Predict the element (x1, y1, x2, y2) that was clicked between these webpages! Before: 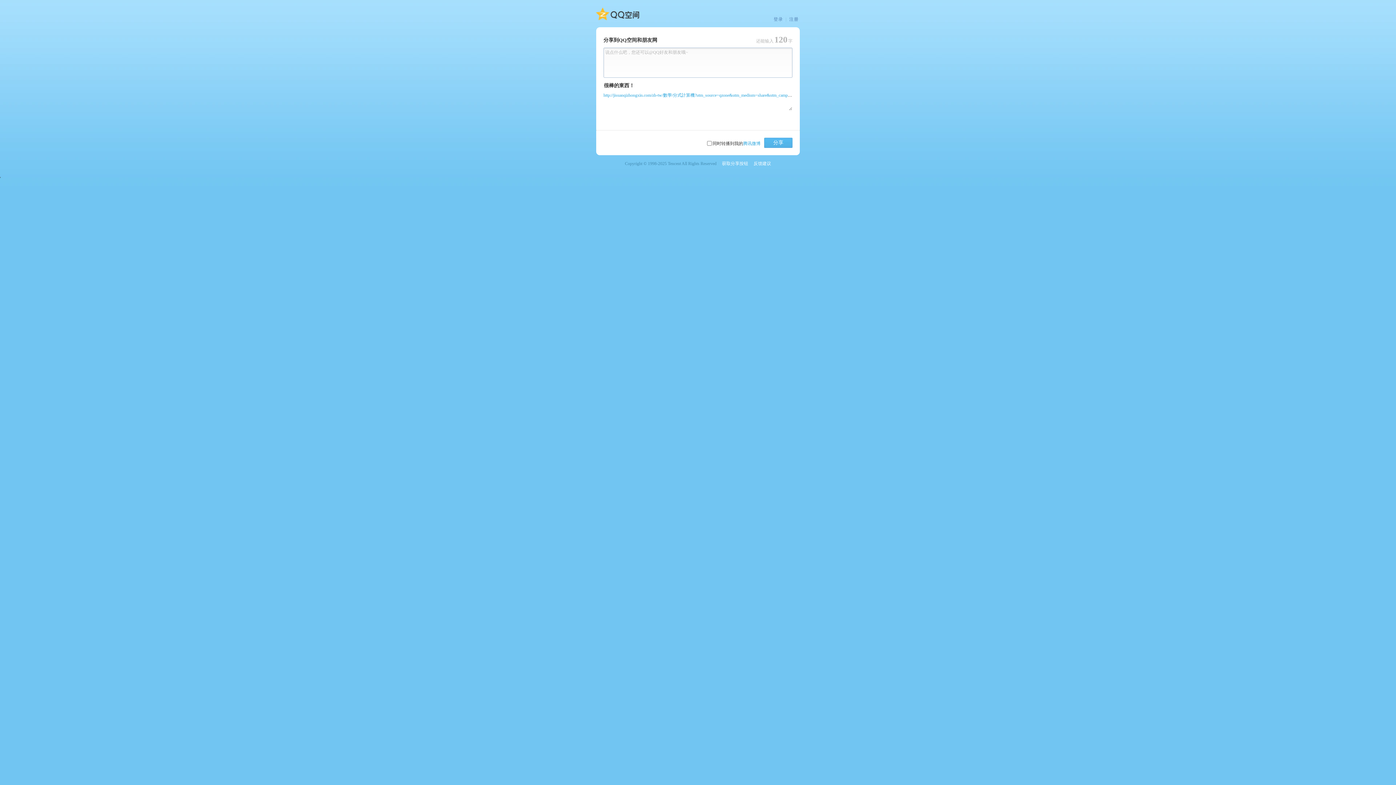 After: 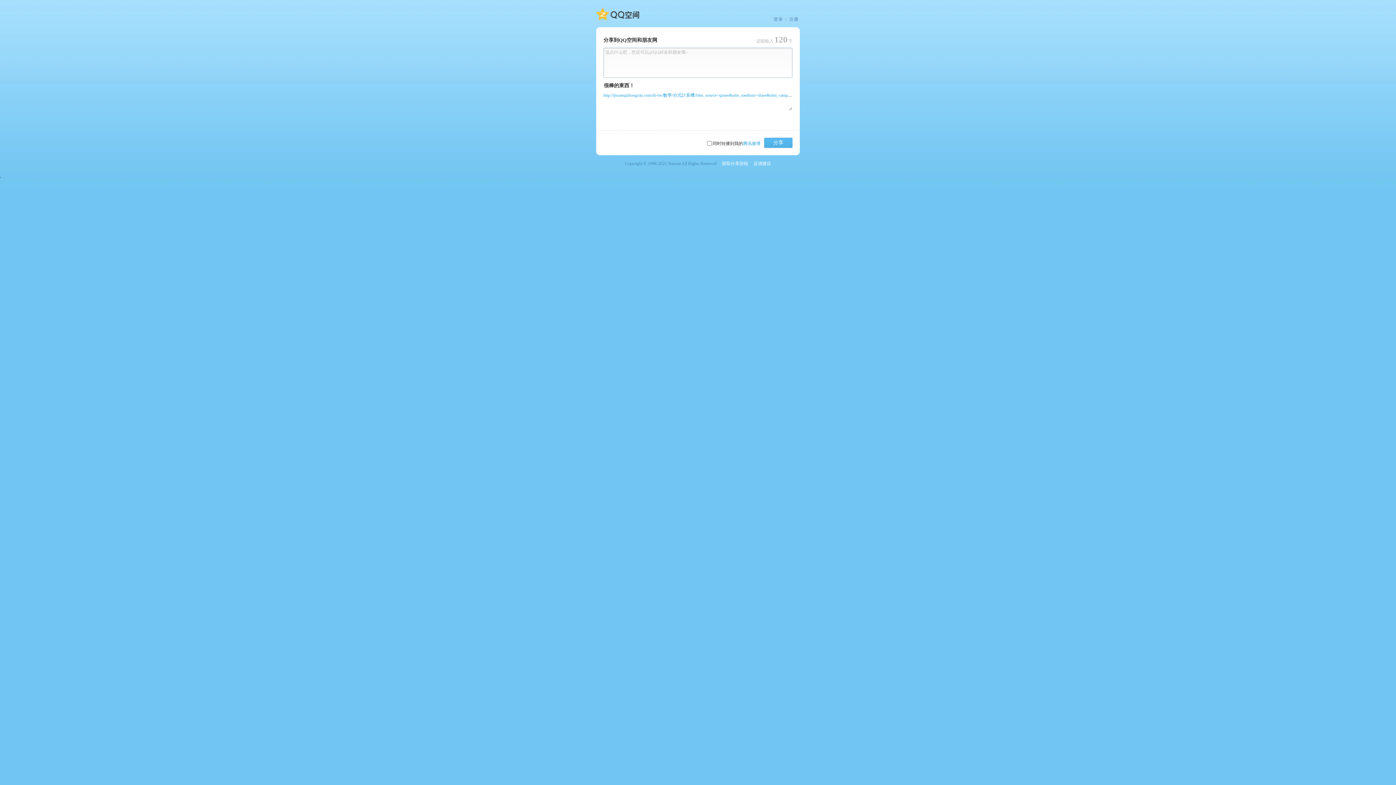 Action: label: 注册 bbox: (789, 16, 798, 22)